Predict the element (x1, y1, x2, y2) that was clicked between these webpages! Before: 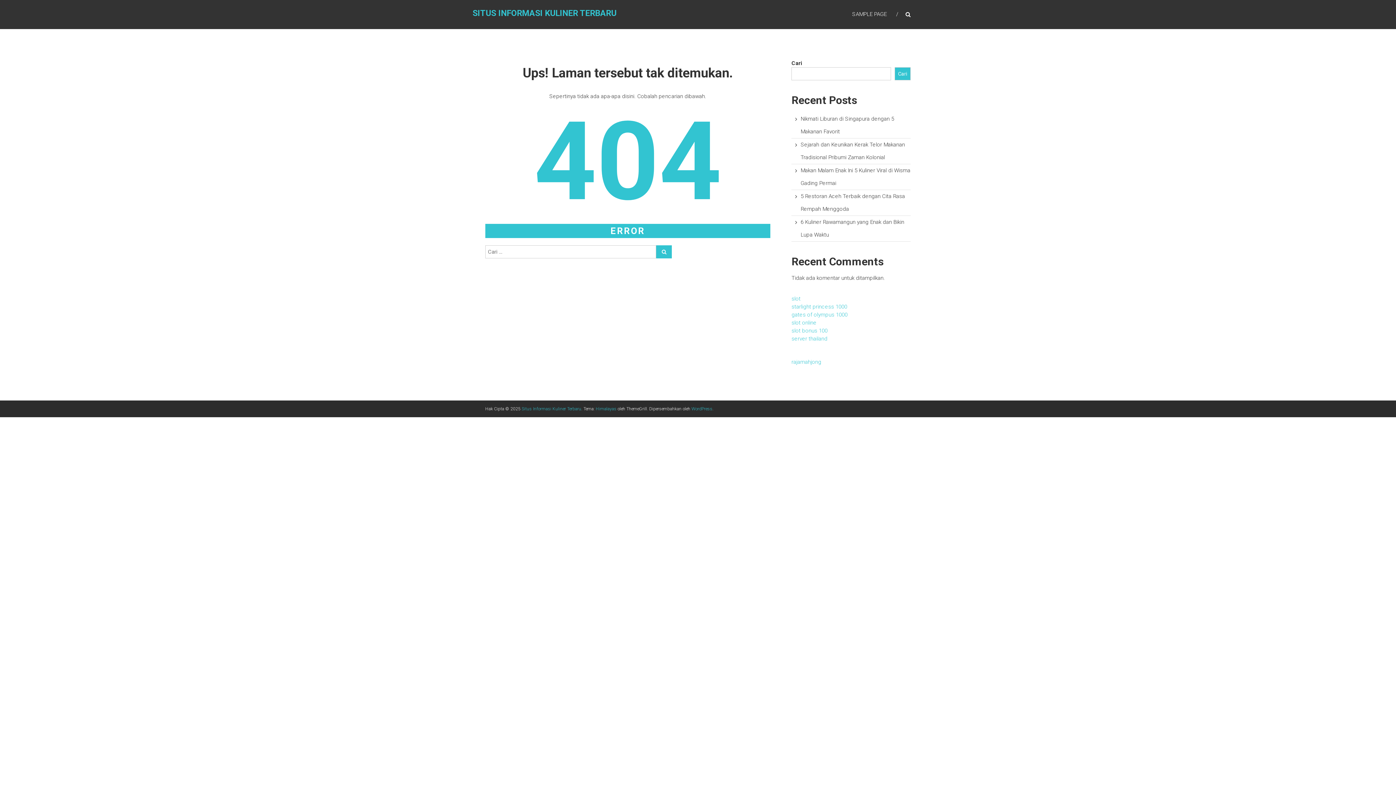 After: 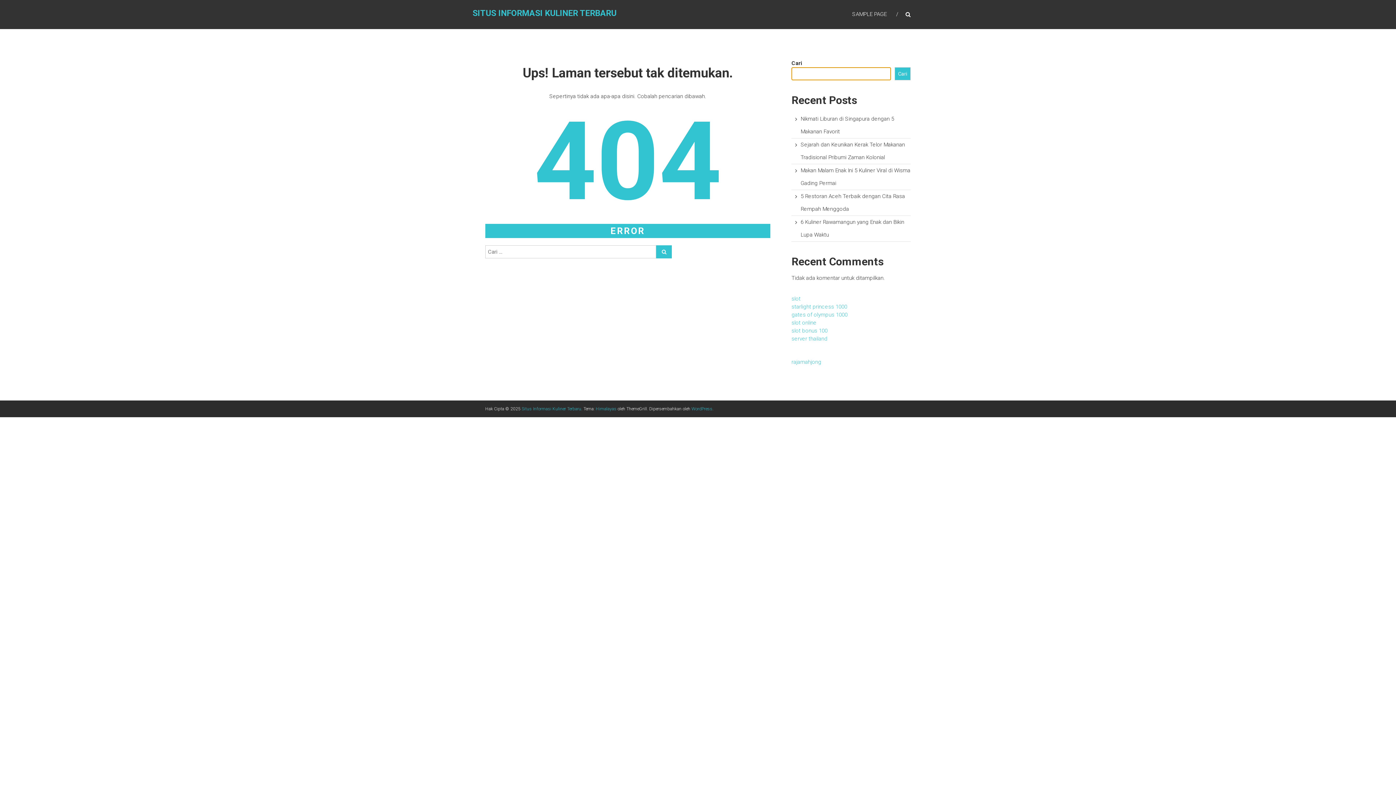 Action: bbox: (894, 67, 910, 80) label: Cari